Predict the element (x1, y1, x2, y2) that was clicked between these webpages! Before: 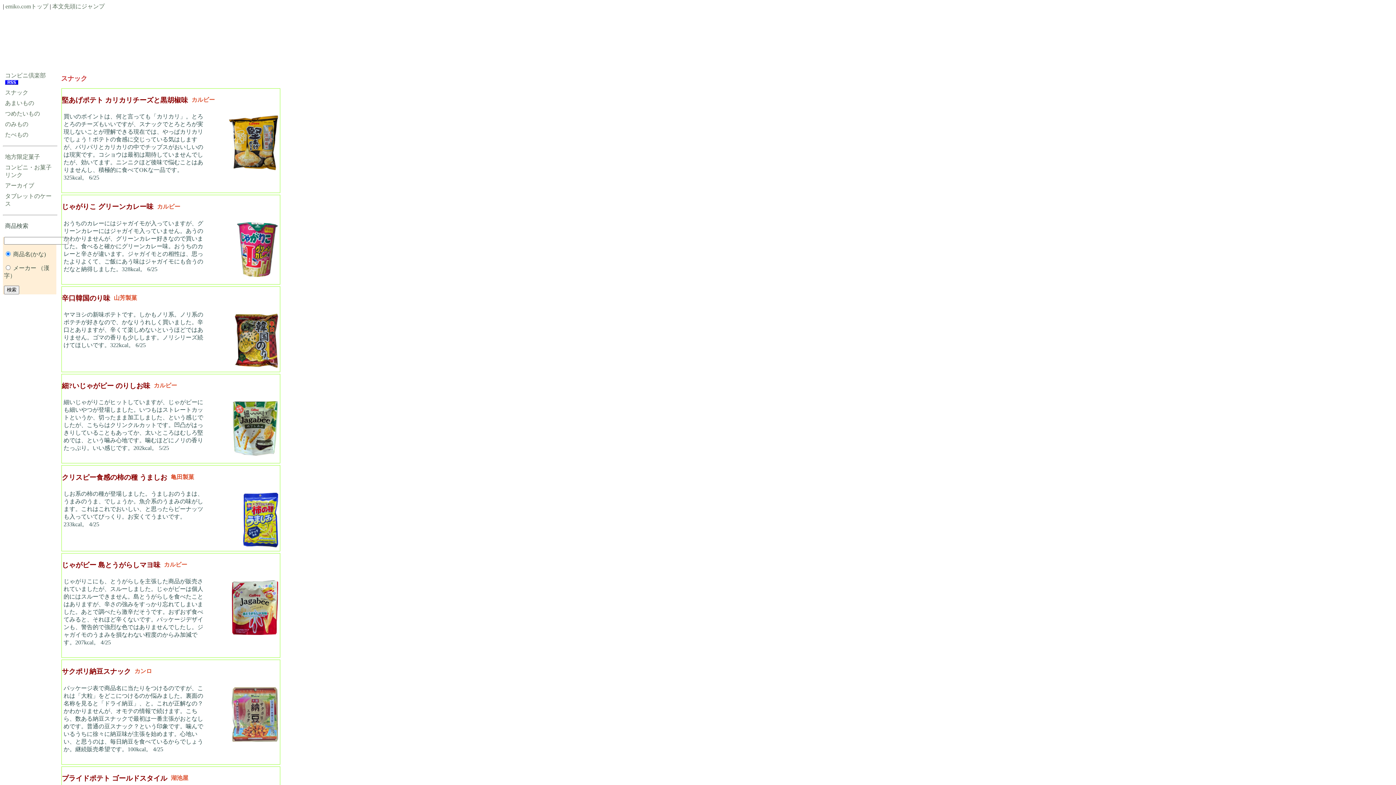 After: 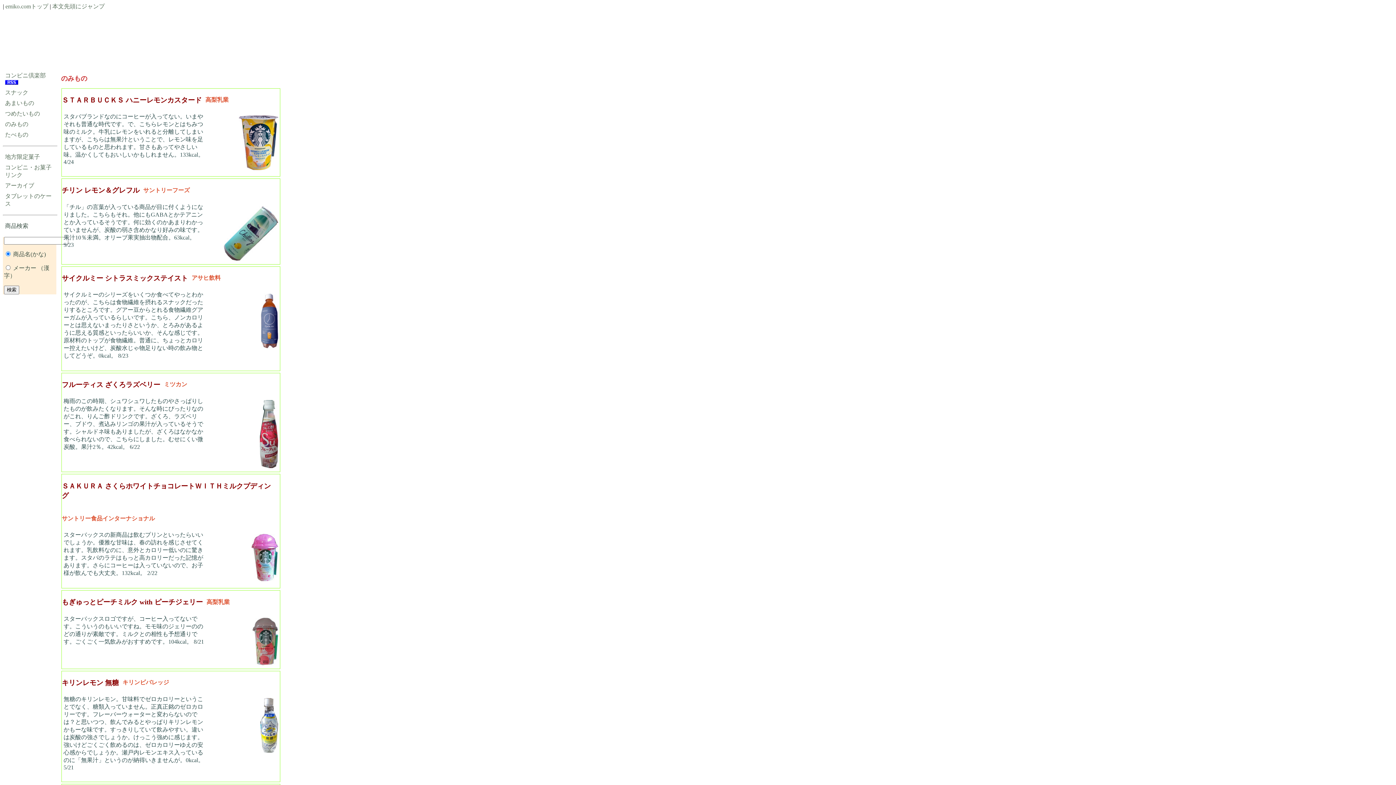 Action: bbox: (5, 121, 28, 127) label: のみもの